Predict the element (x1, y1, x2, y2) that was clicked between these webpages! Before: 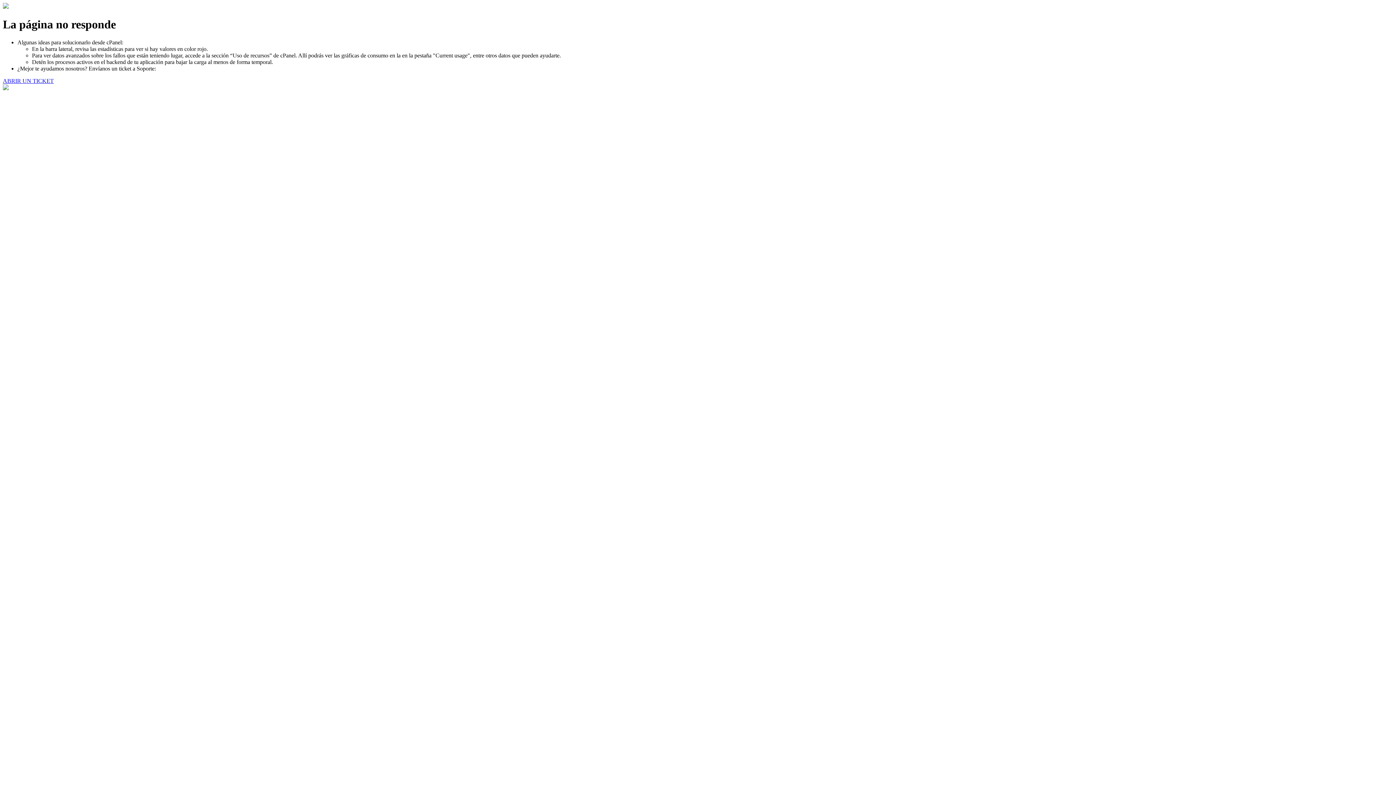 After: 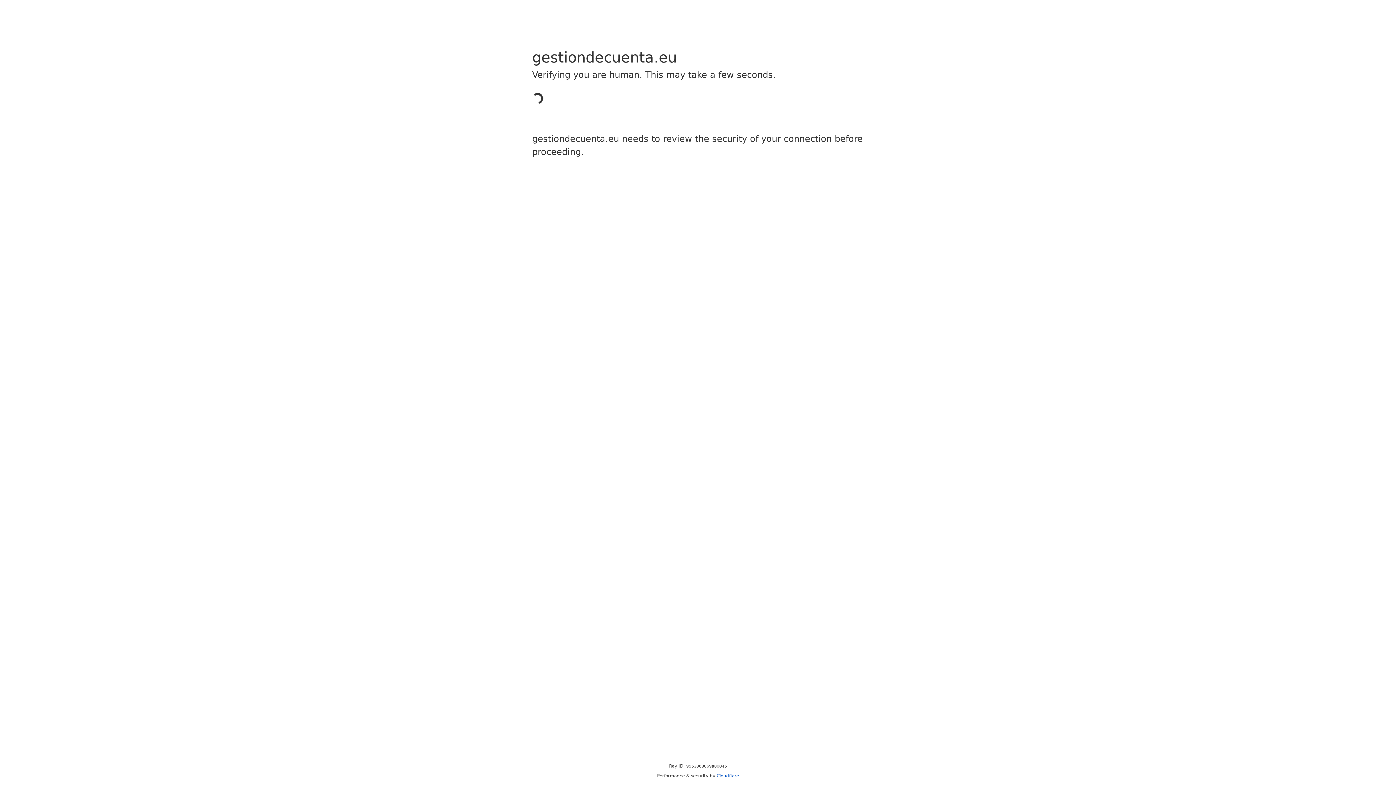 Action: label: ABRIR UN TICKET bbox: (2, 77, 53, 83)